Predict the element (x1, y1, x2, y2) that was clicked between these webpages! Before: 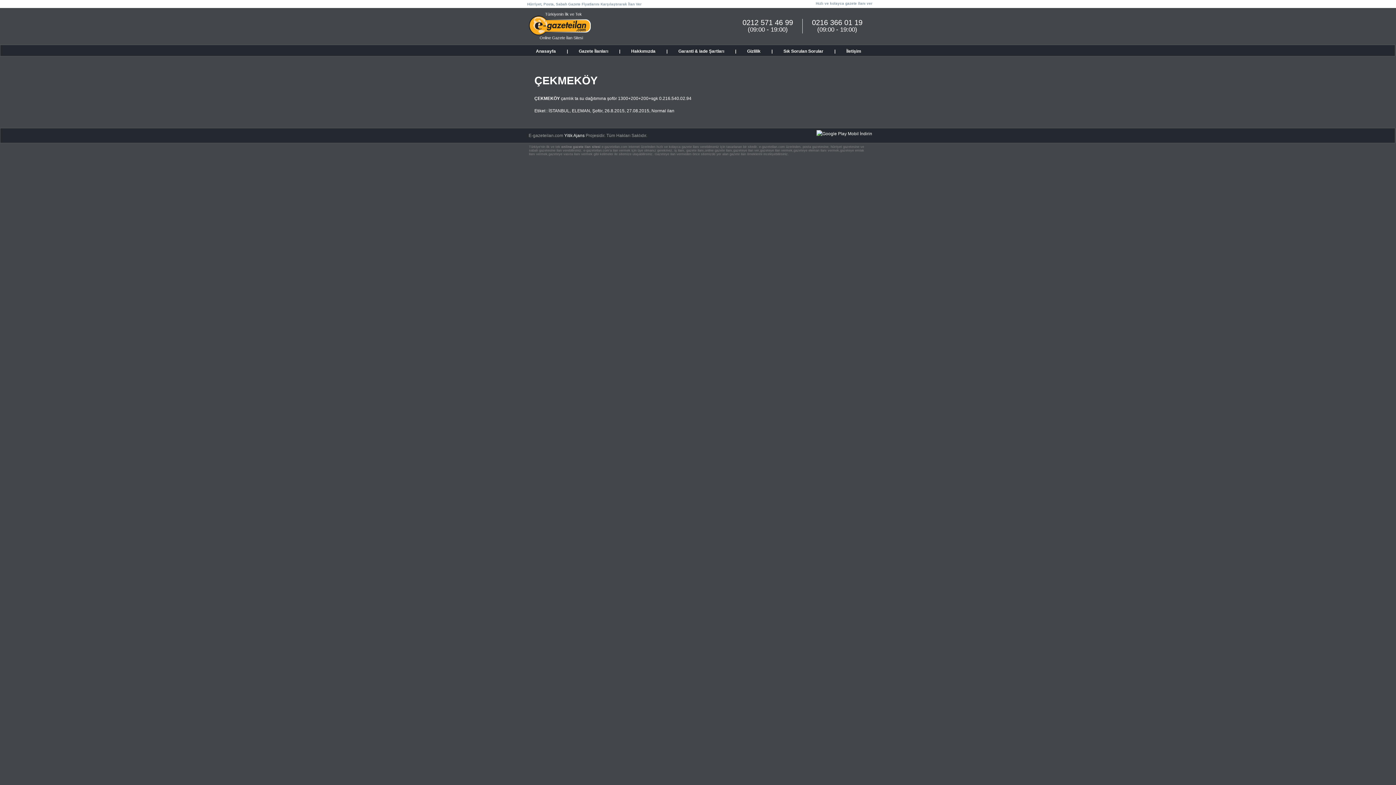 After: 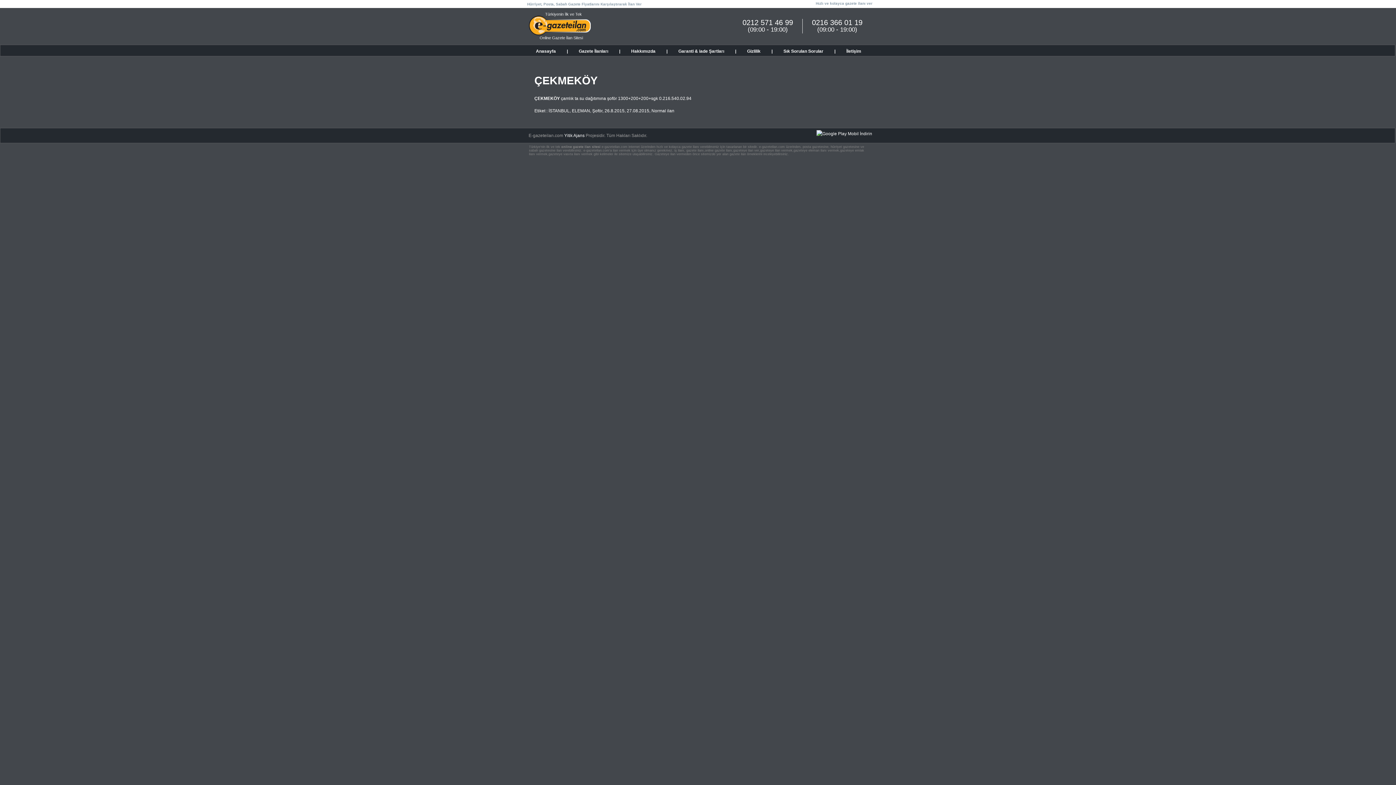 Action: label: | bbox: (557, 45, 569, 56)